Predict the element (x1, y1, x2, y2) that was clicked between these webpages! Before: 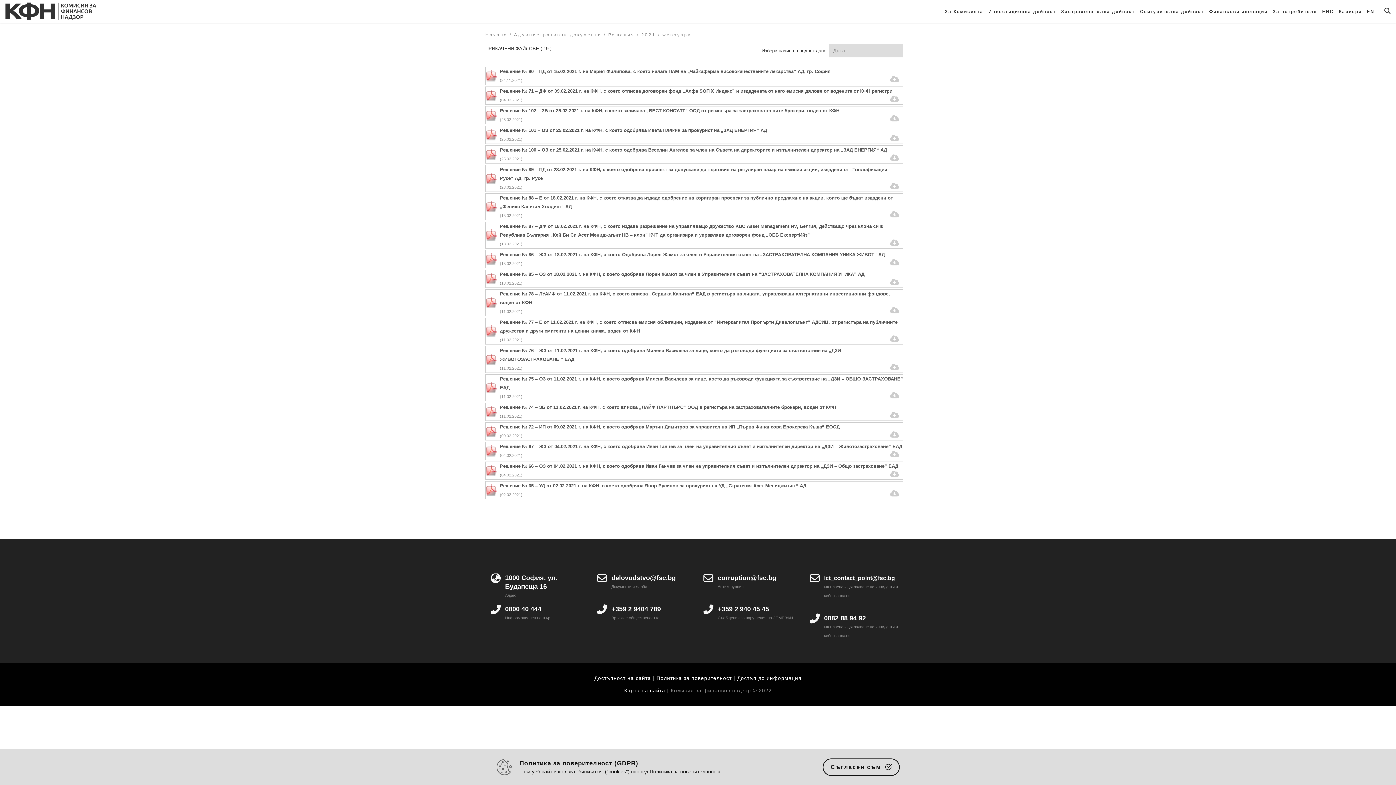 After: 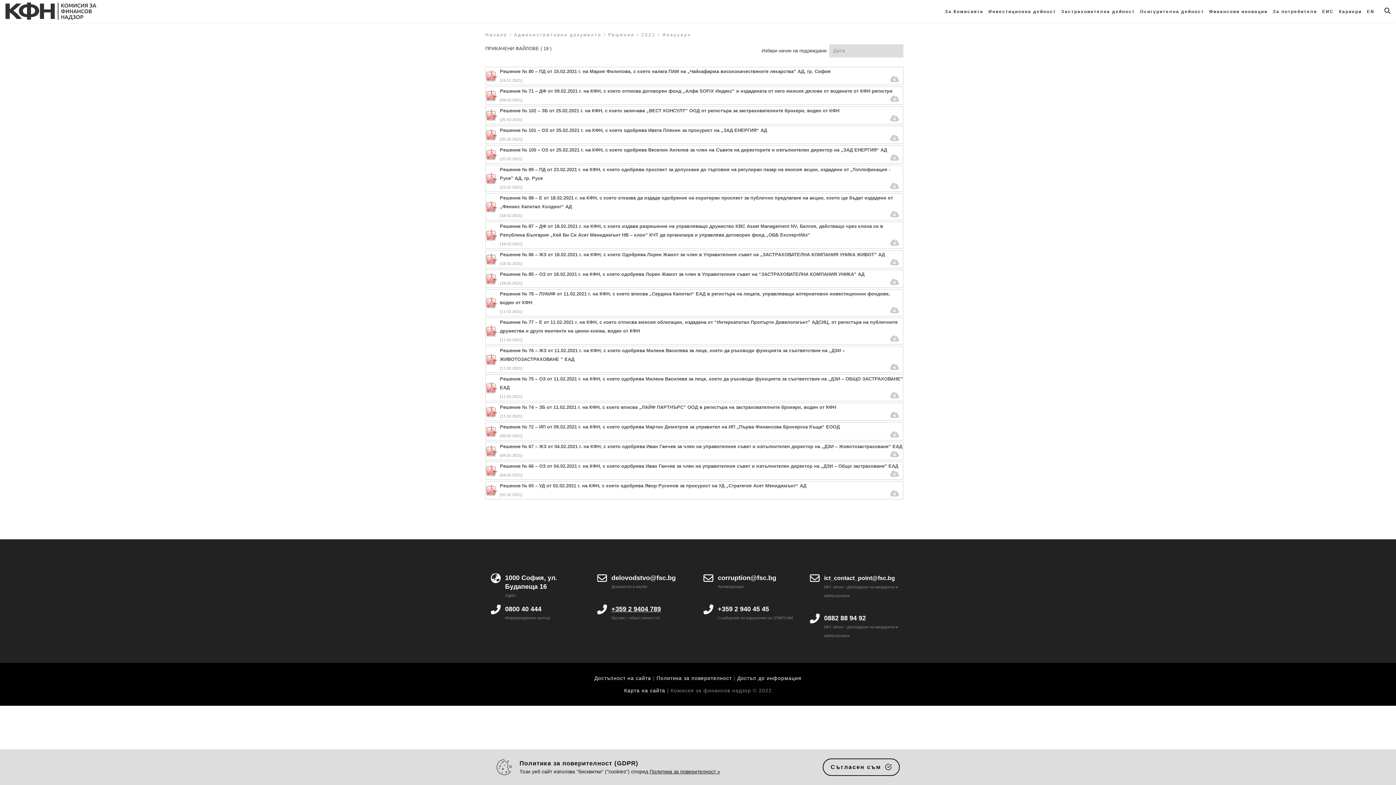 Action: label: +359 2 9404 789 bbox: (611, 605, 661, 613)